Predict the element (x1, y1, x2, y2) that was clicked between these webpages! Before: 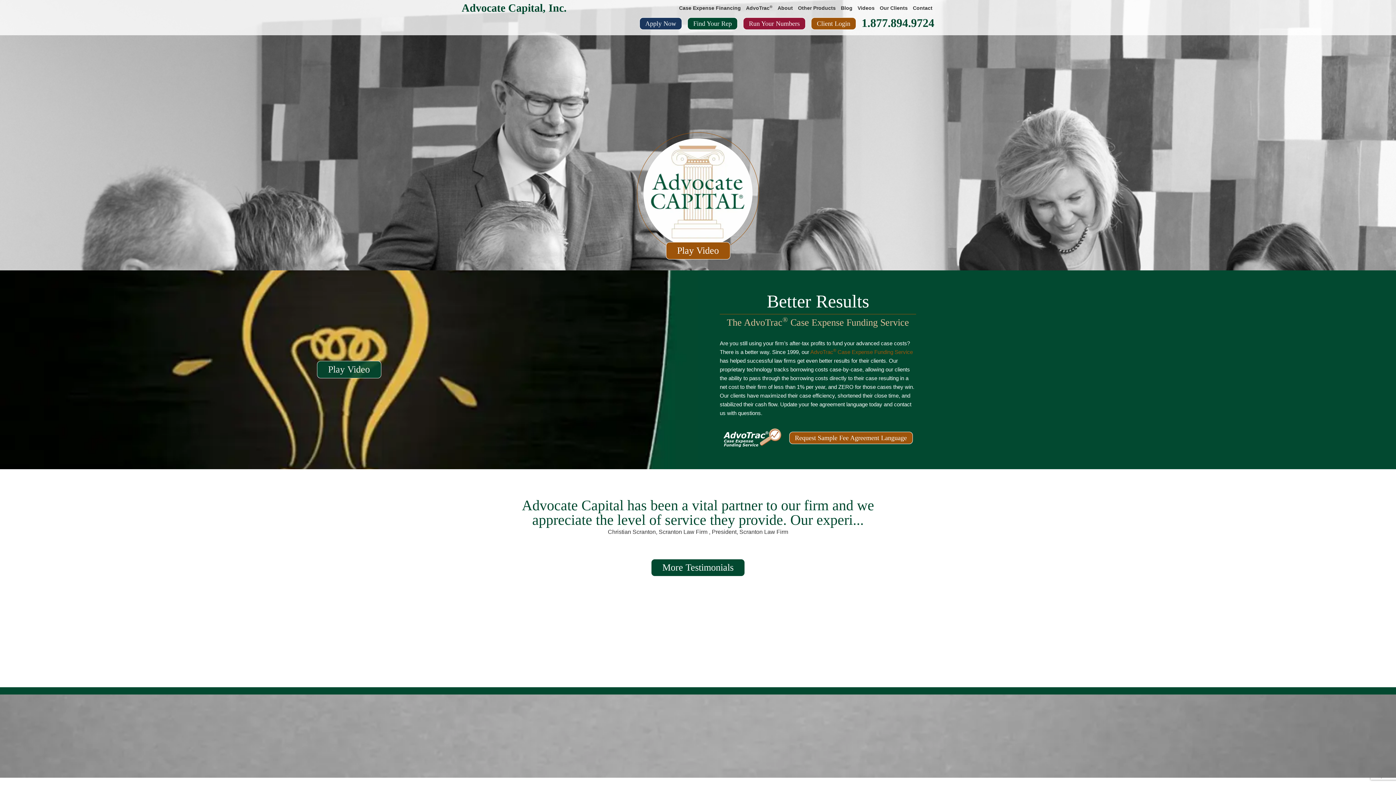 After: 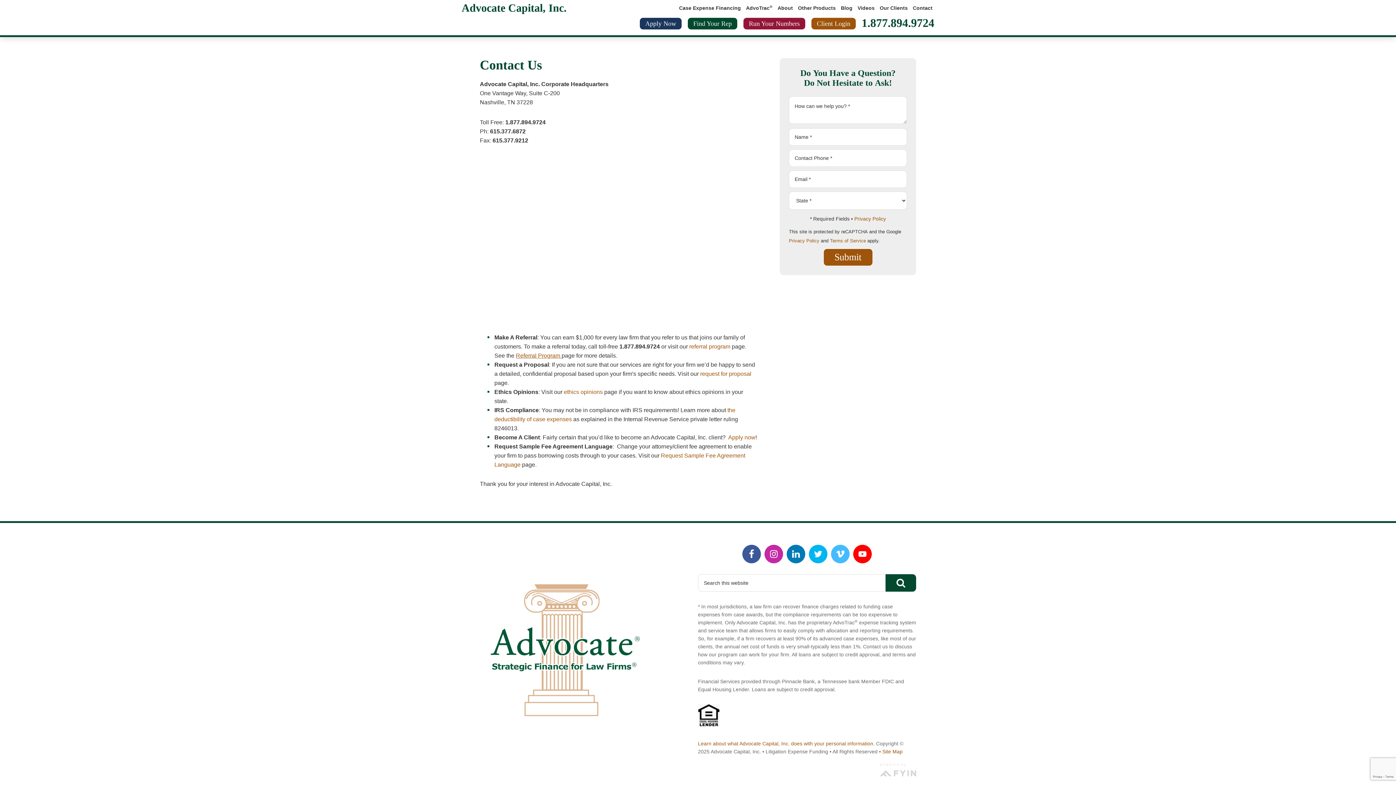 Action: bbox: (911, 0, 934, 16) label: Contact